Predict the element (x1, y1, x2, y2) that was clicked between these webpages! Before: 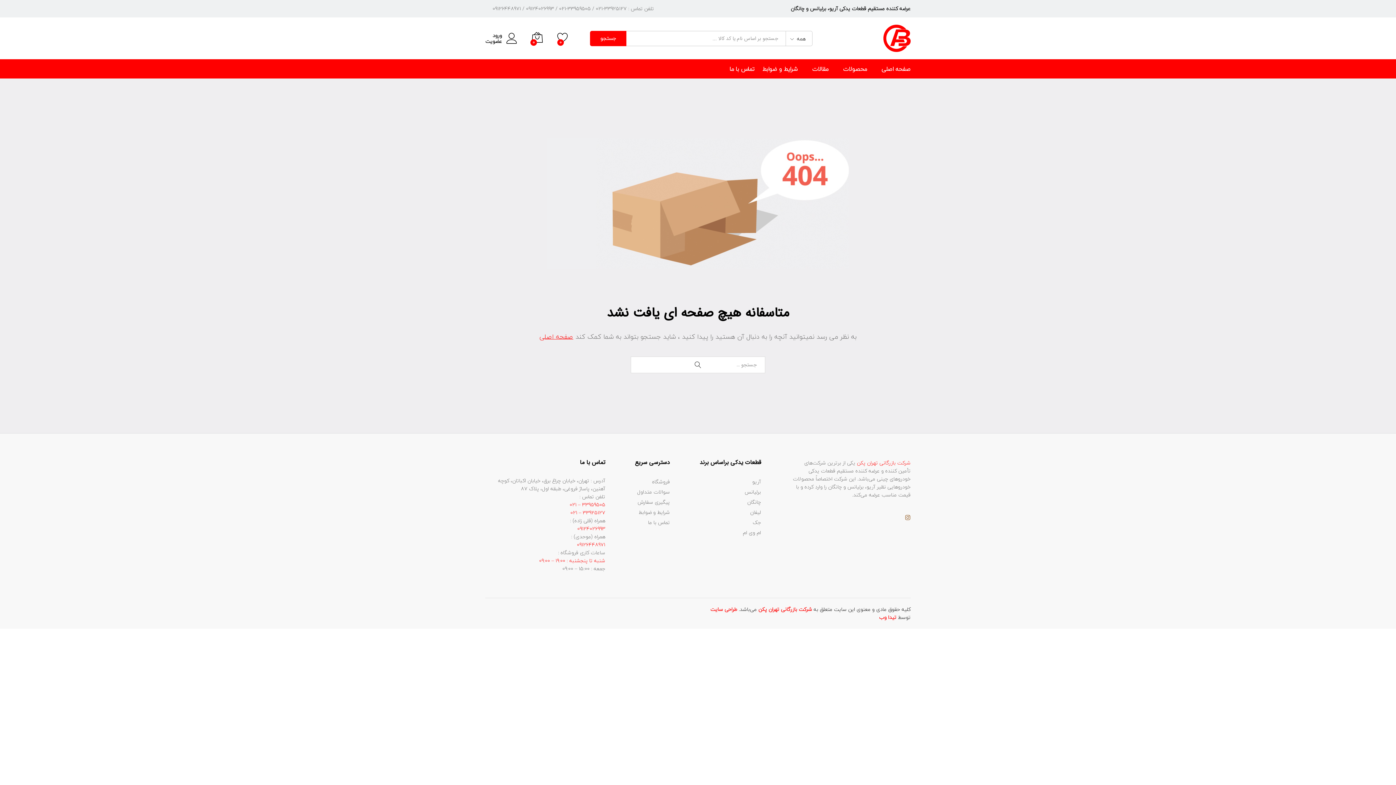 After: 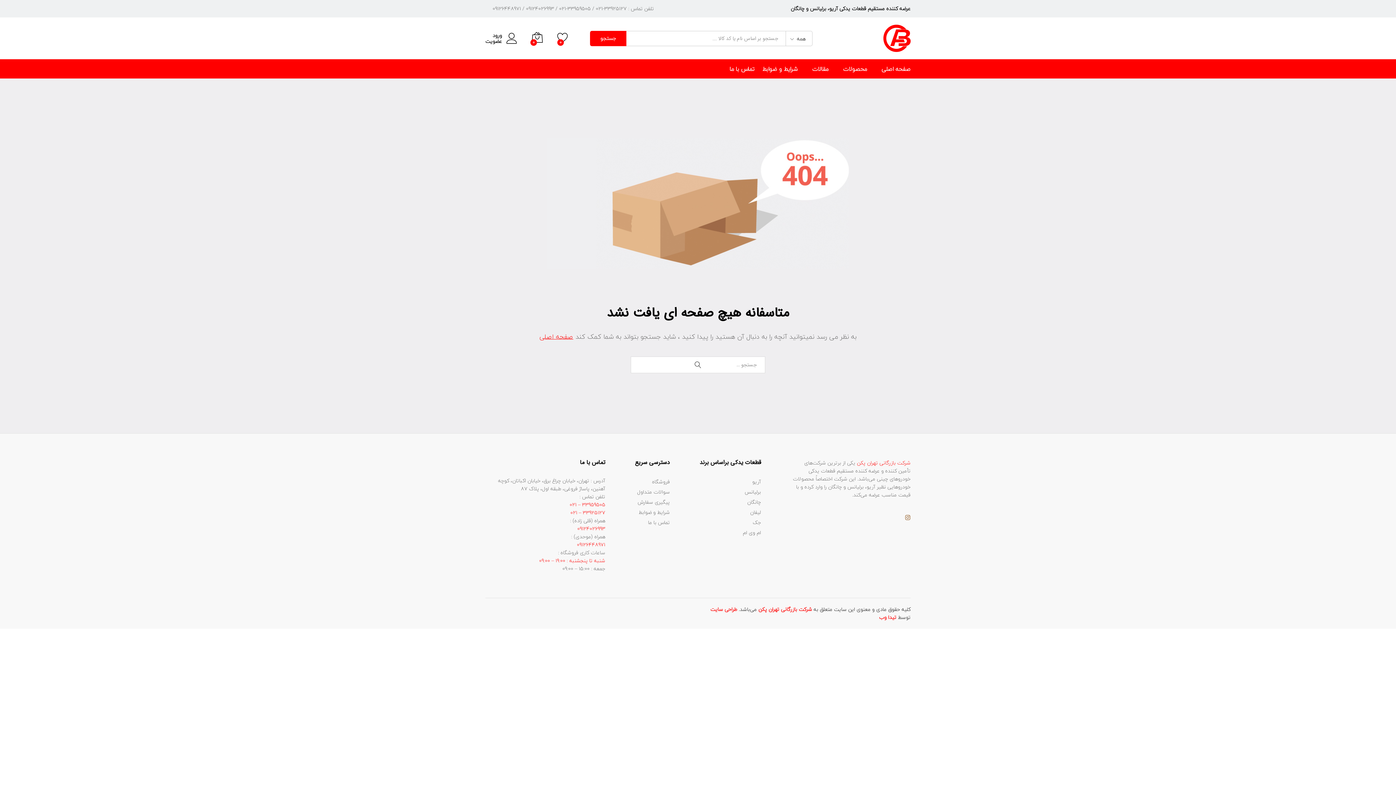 Action: bbox: (901, 513, 914, 522)